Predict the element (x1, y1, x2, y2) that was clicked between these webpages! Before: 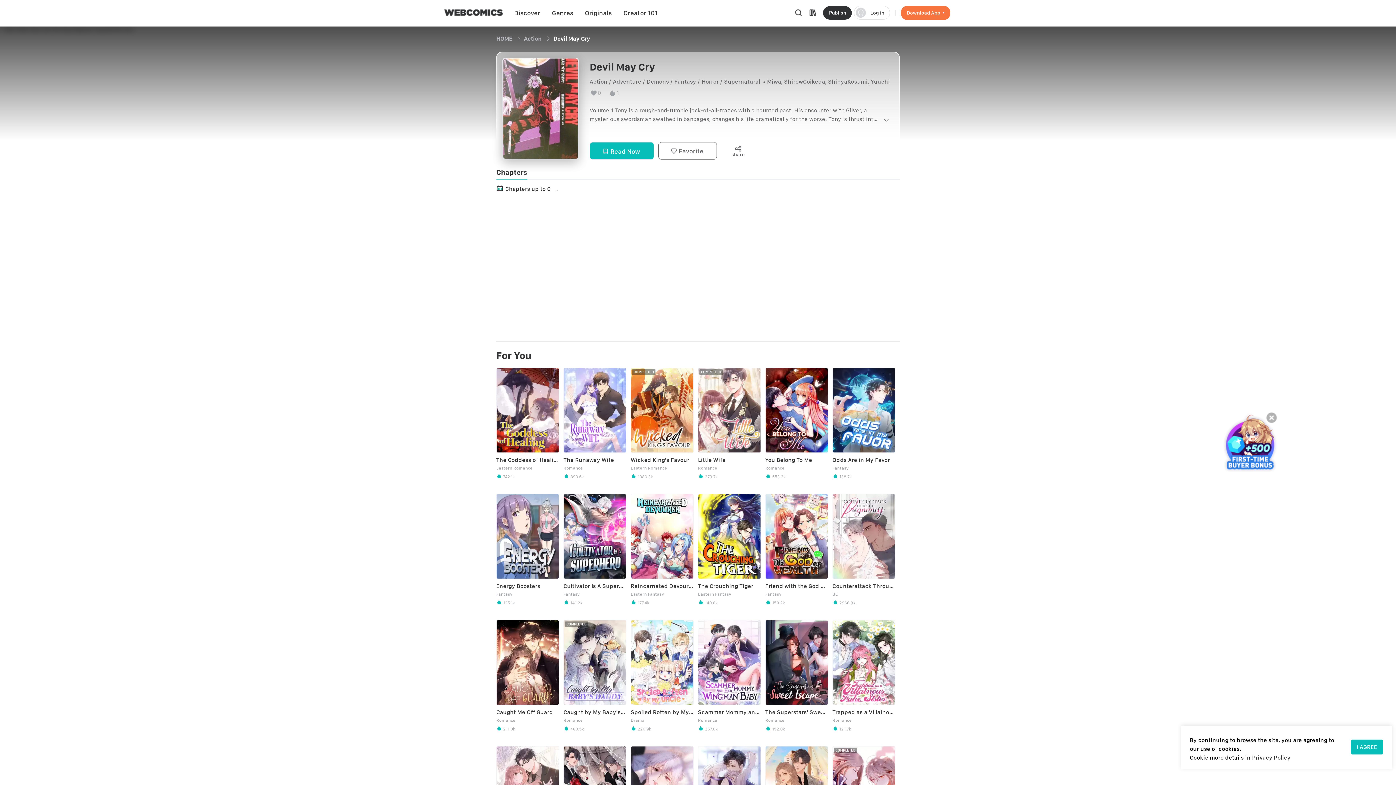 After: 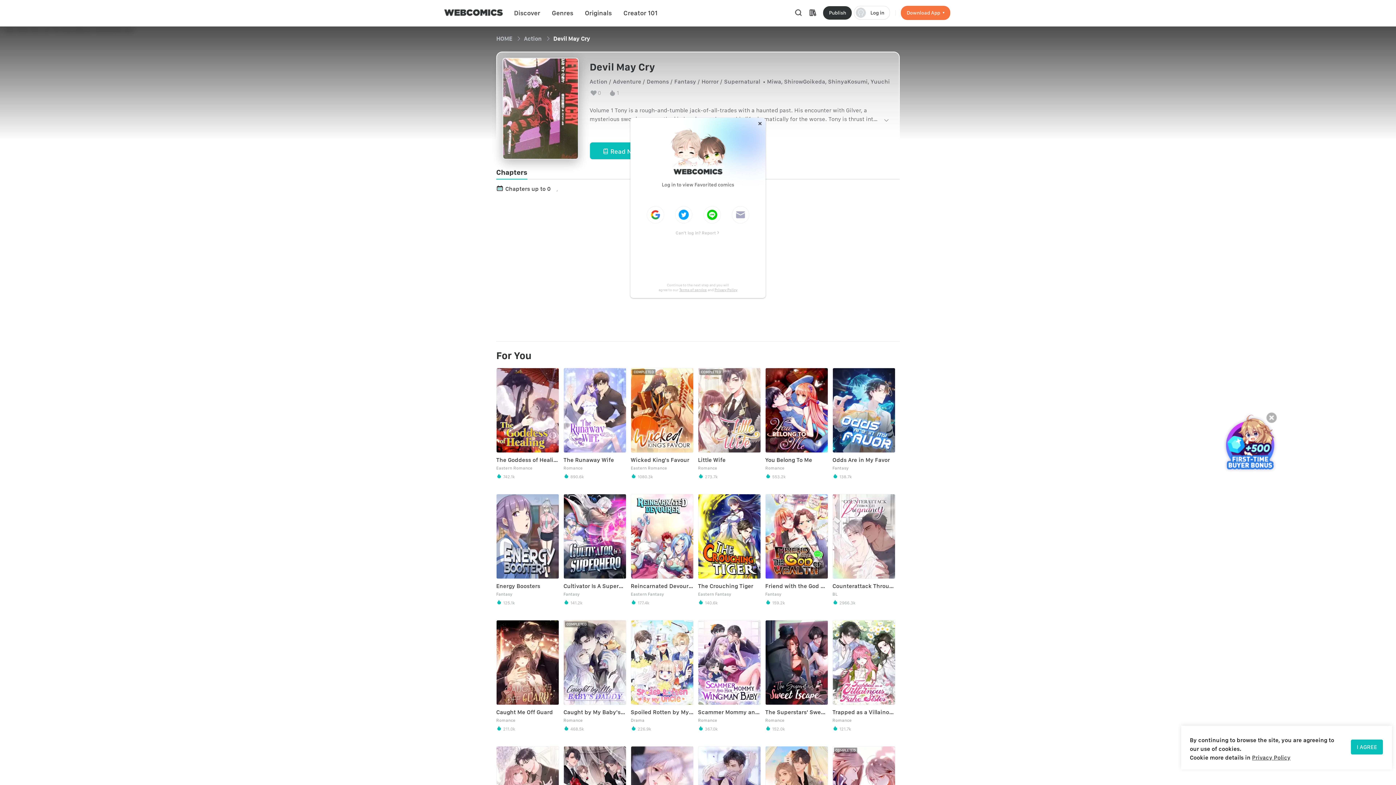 Action: bbox: (854, 5, 890, 19) label:  Log in